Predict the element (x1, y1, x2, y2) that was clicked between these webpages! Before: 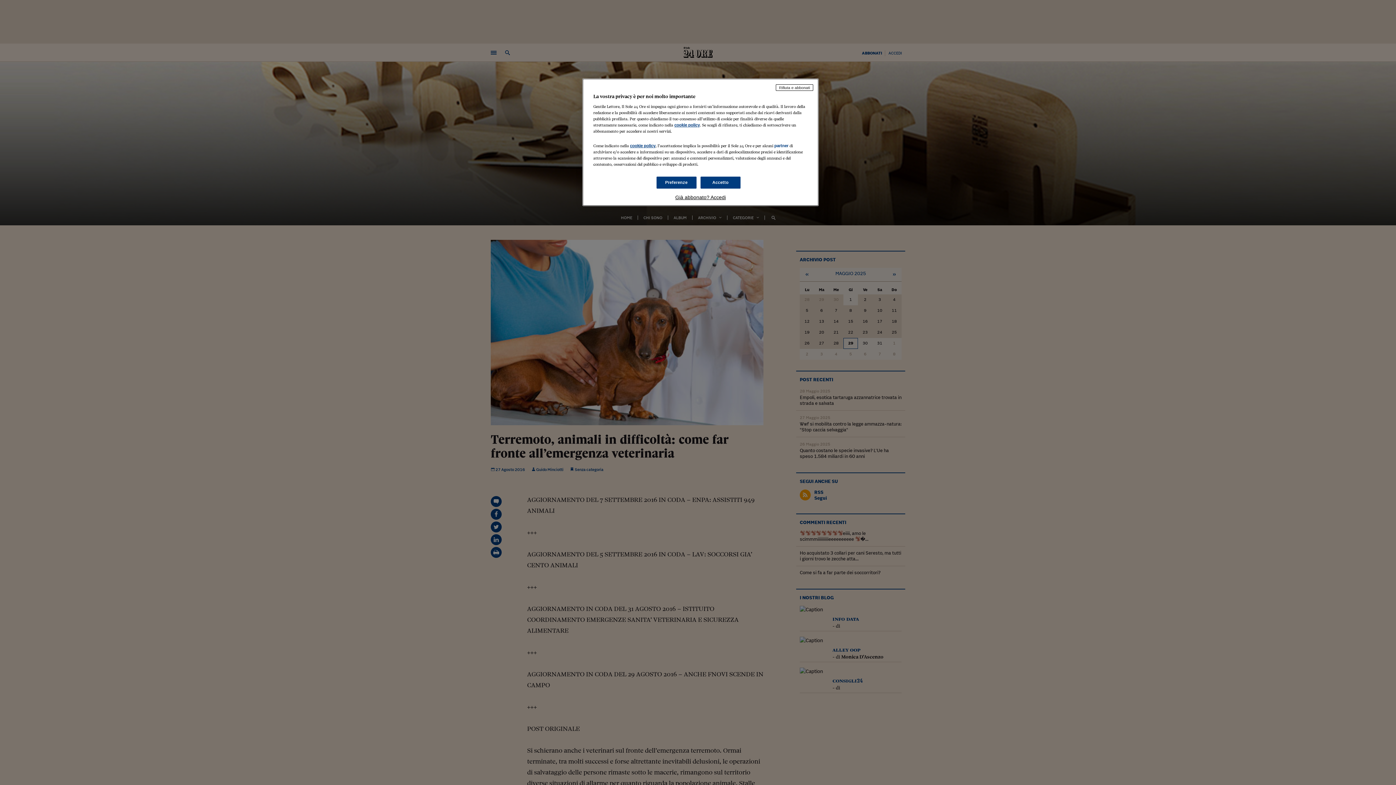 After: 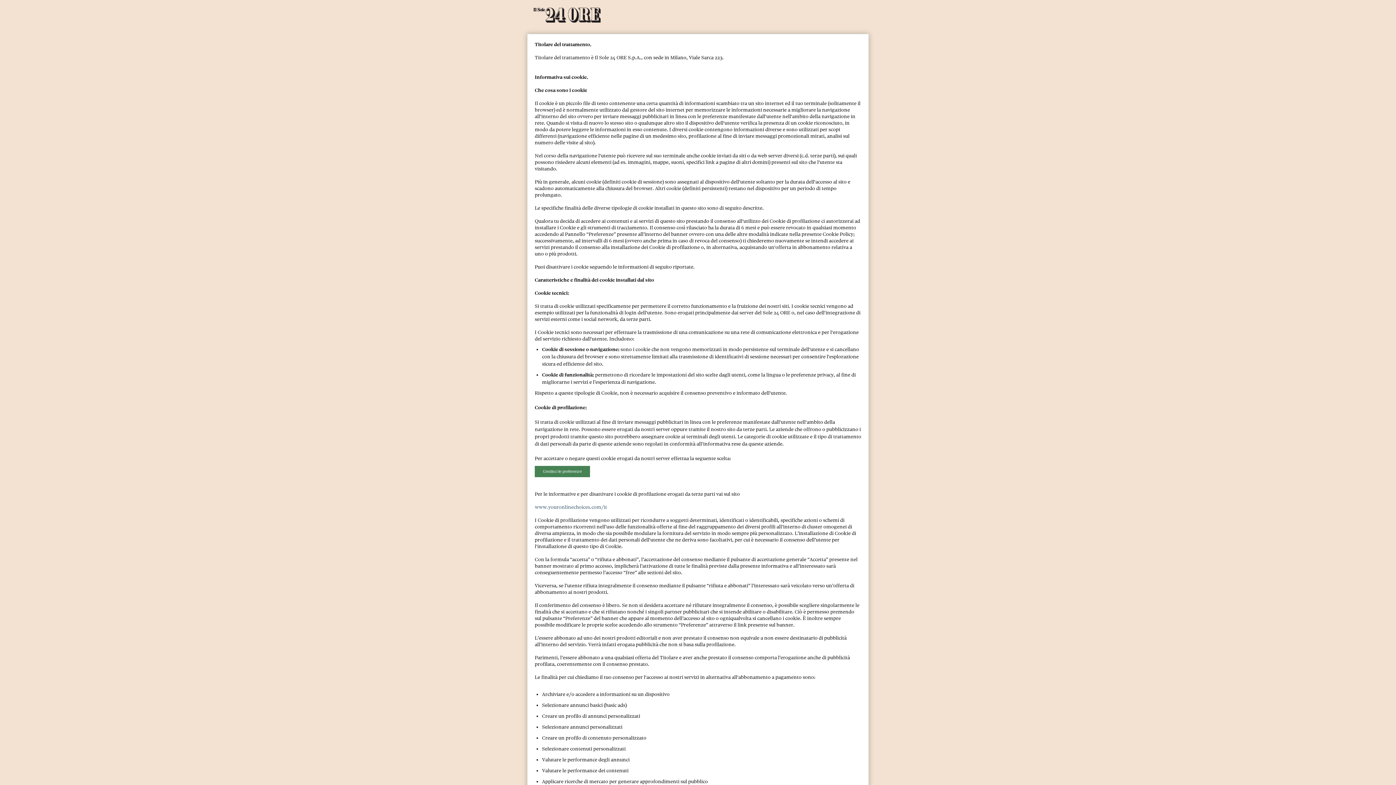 Action: label: cookie policy bbox: (630, 143, 655, 148)